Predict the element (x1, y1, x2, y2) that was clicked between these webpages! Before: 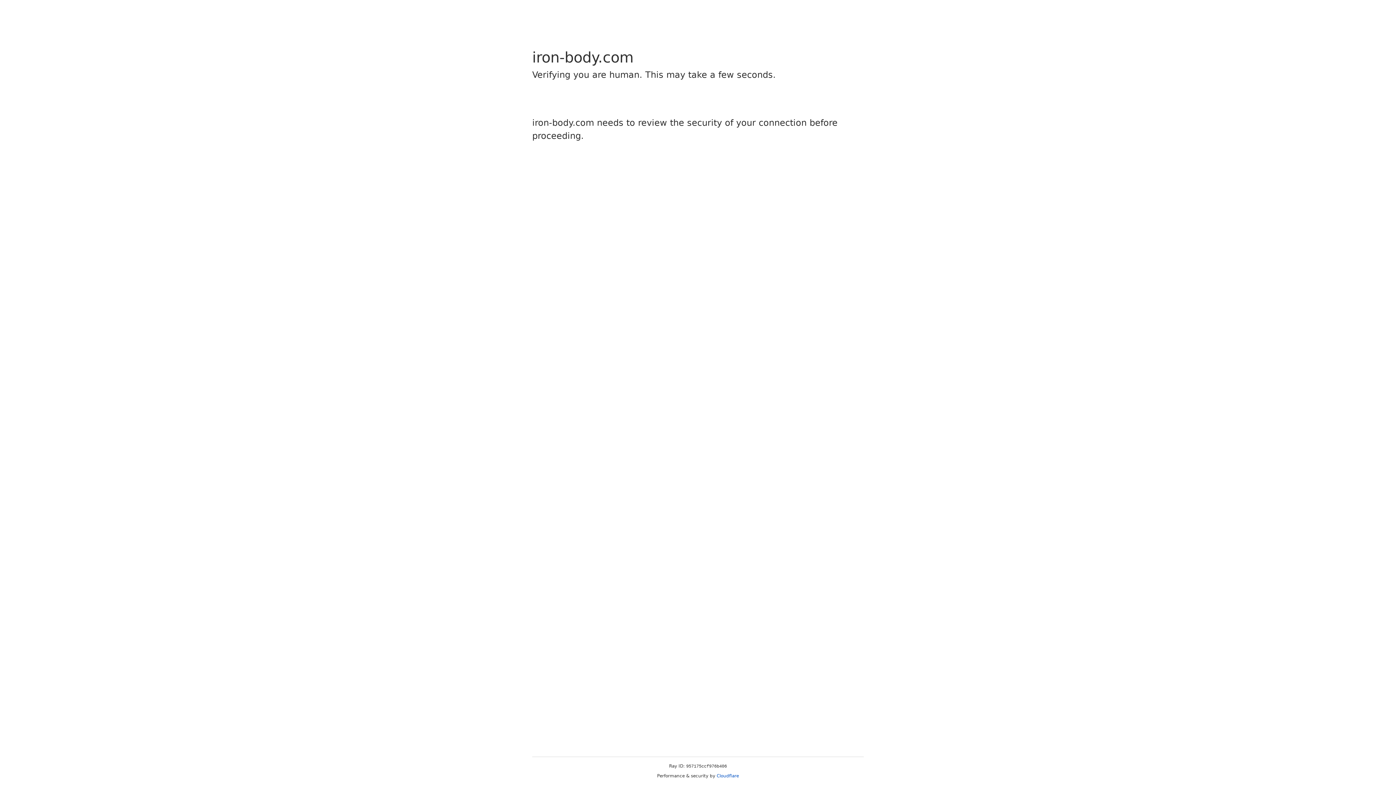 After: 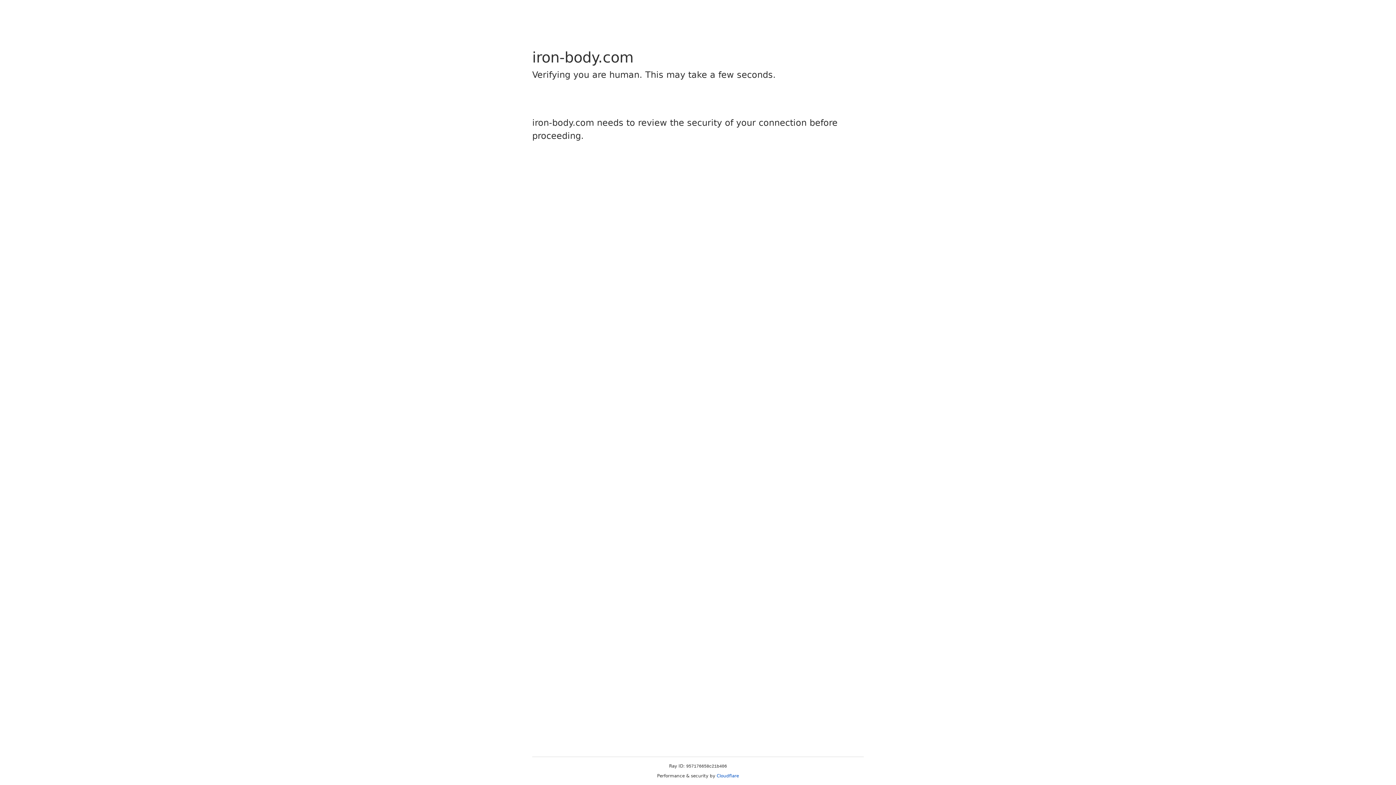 Action: label: Cloudflare bbox: (716, 773, 739, 778)